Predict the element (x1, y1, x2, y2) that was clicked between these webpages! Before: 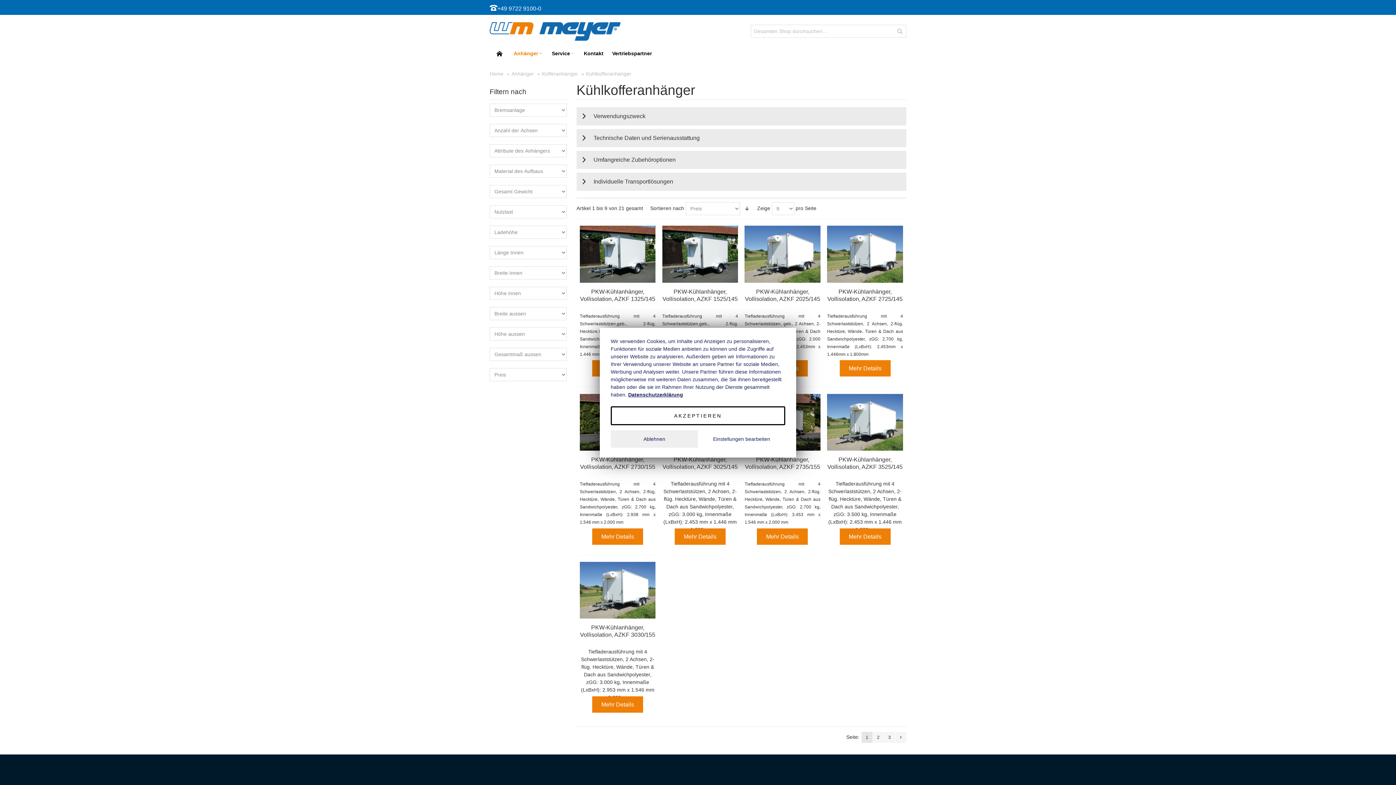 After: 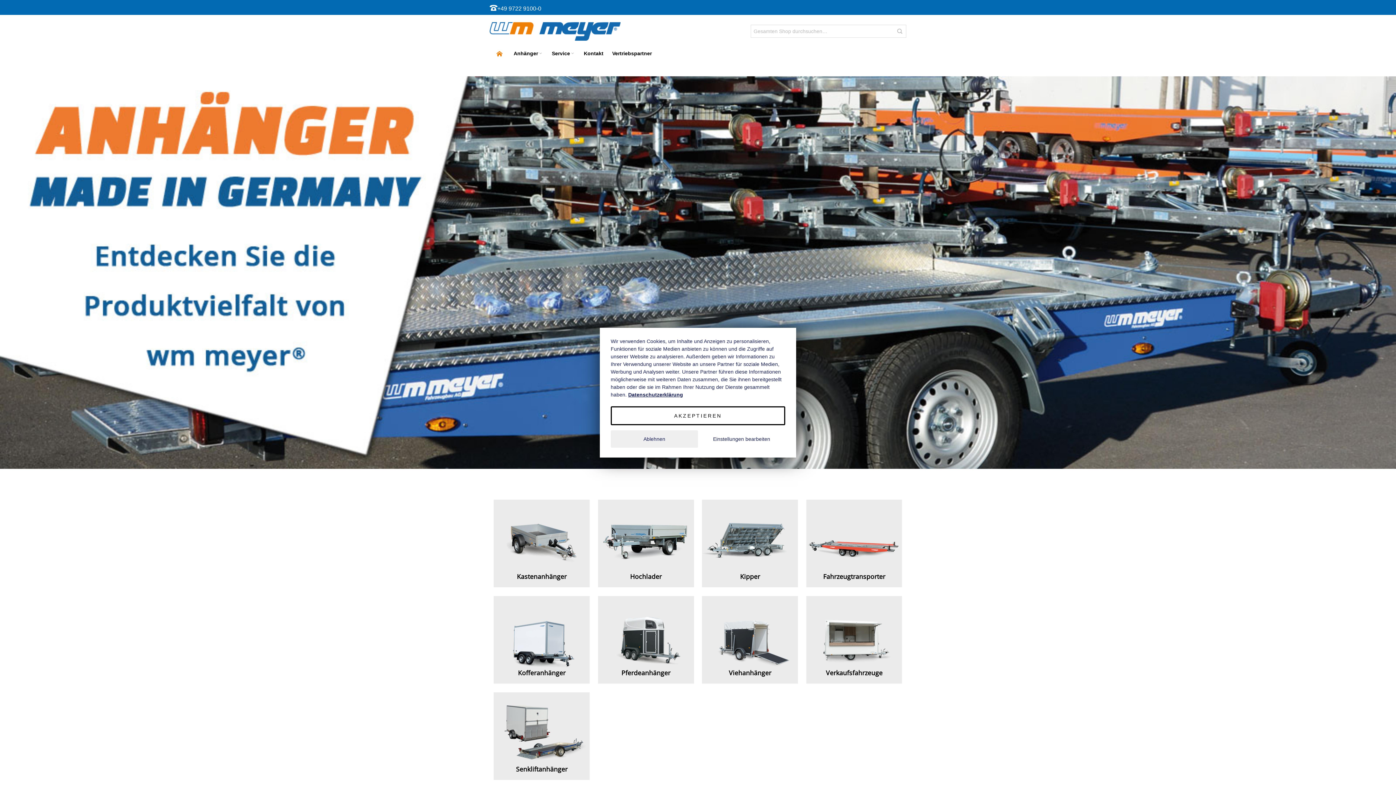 Action: bbox: (489, 44, 509, 62)